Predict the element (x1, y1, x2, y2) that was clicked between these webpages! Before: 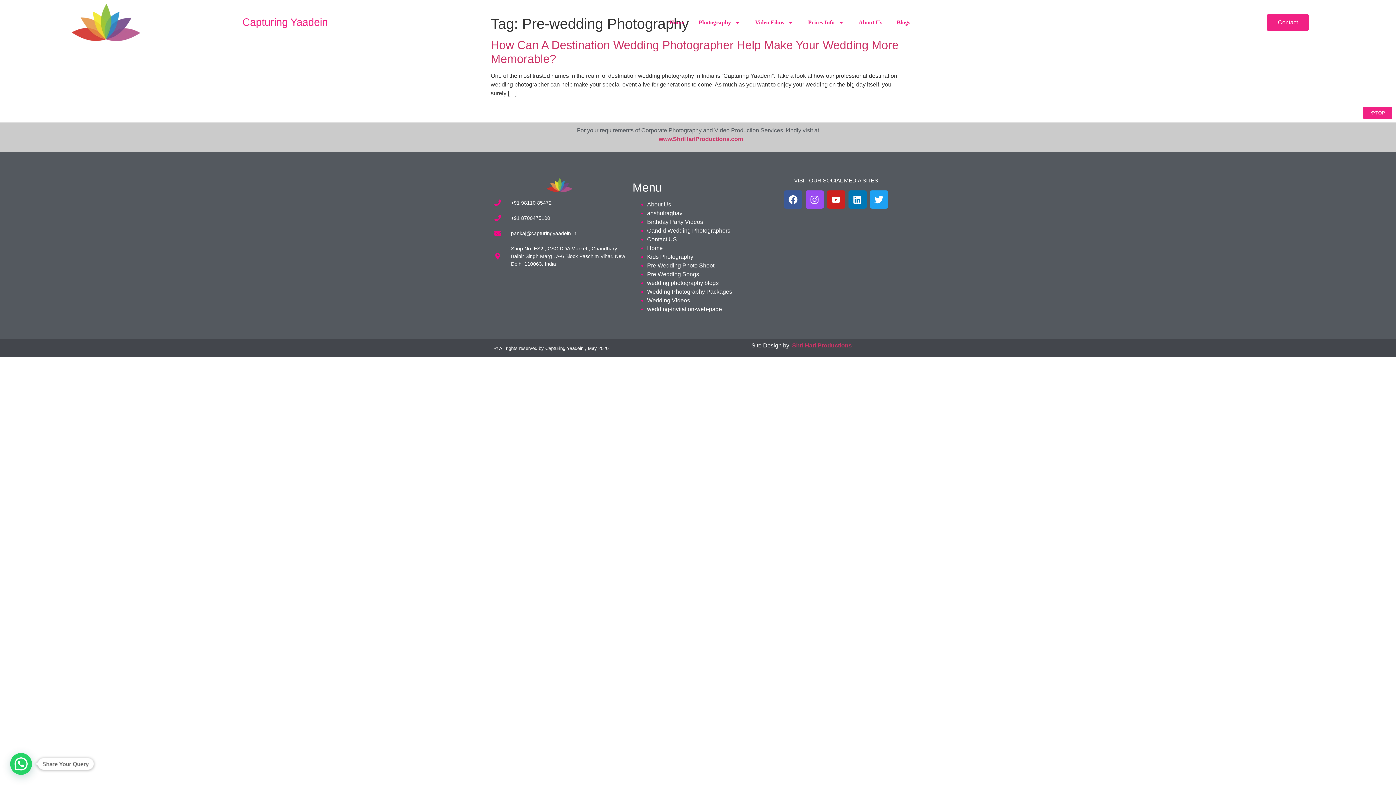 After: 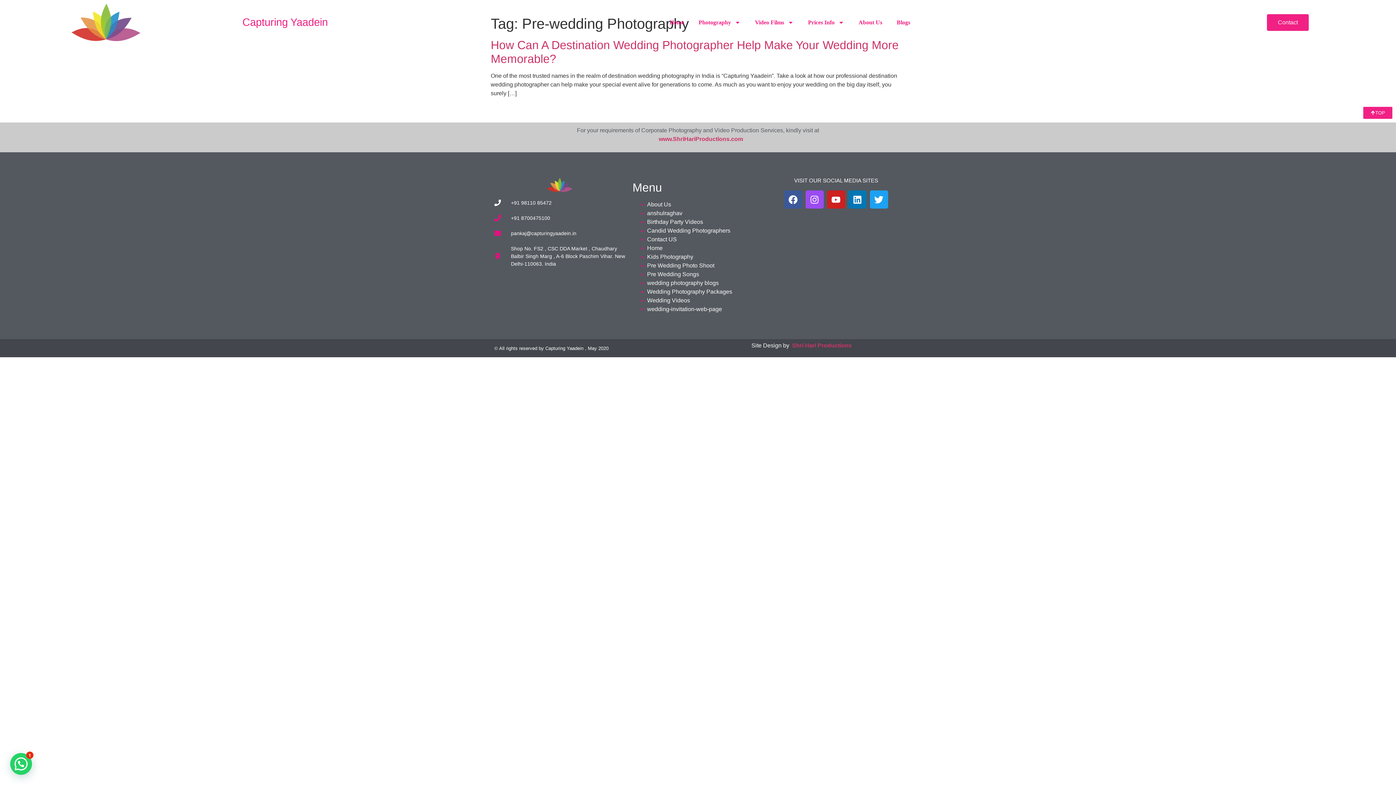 Action: bbox: (494, 199, 625, 206) label: +91 98110 85472